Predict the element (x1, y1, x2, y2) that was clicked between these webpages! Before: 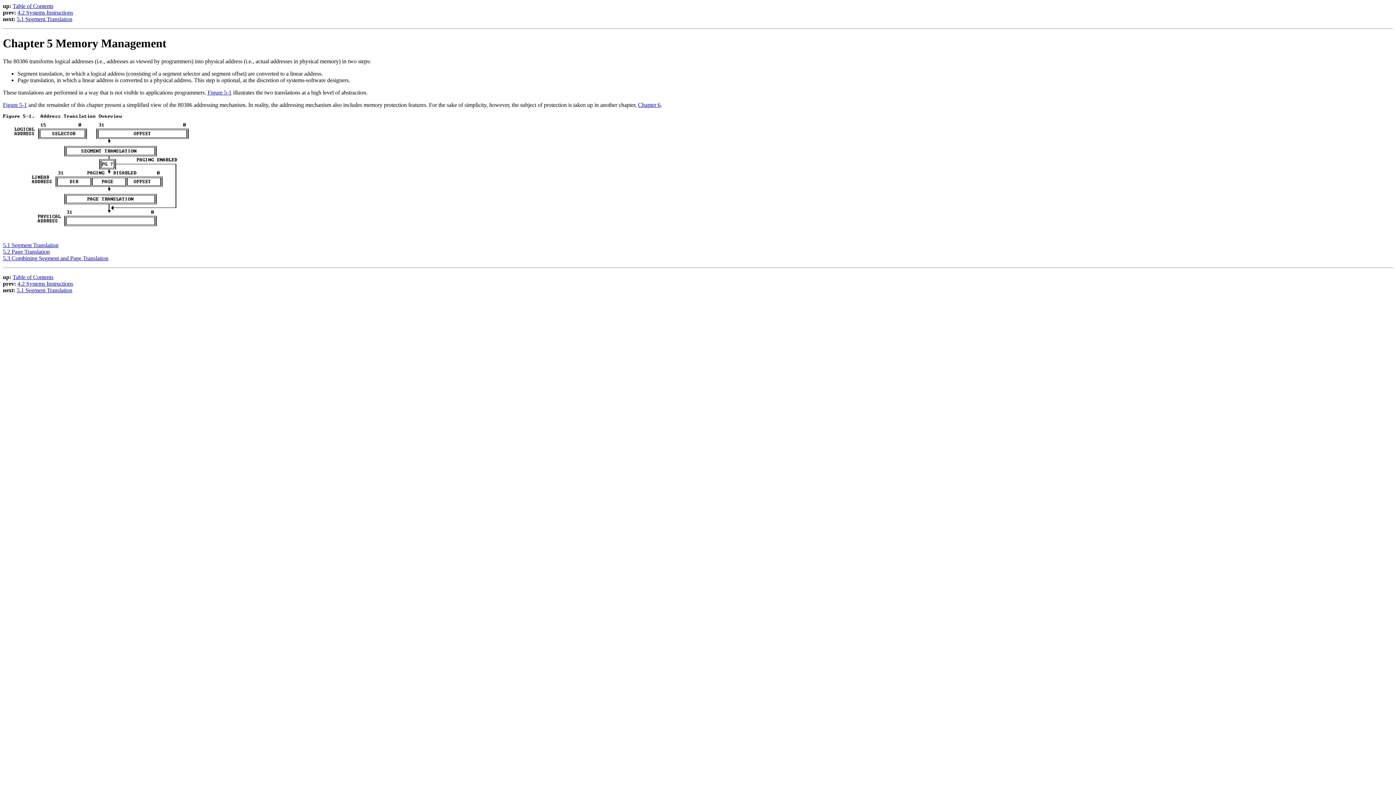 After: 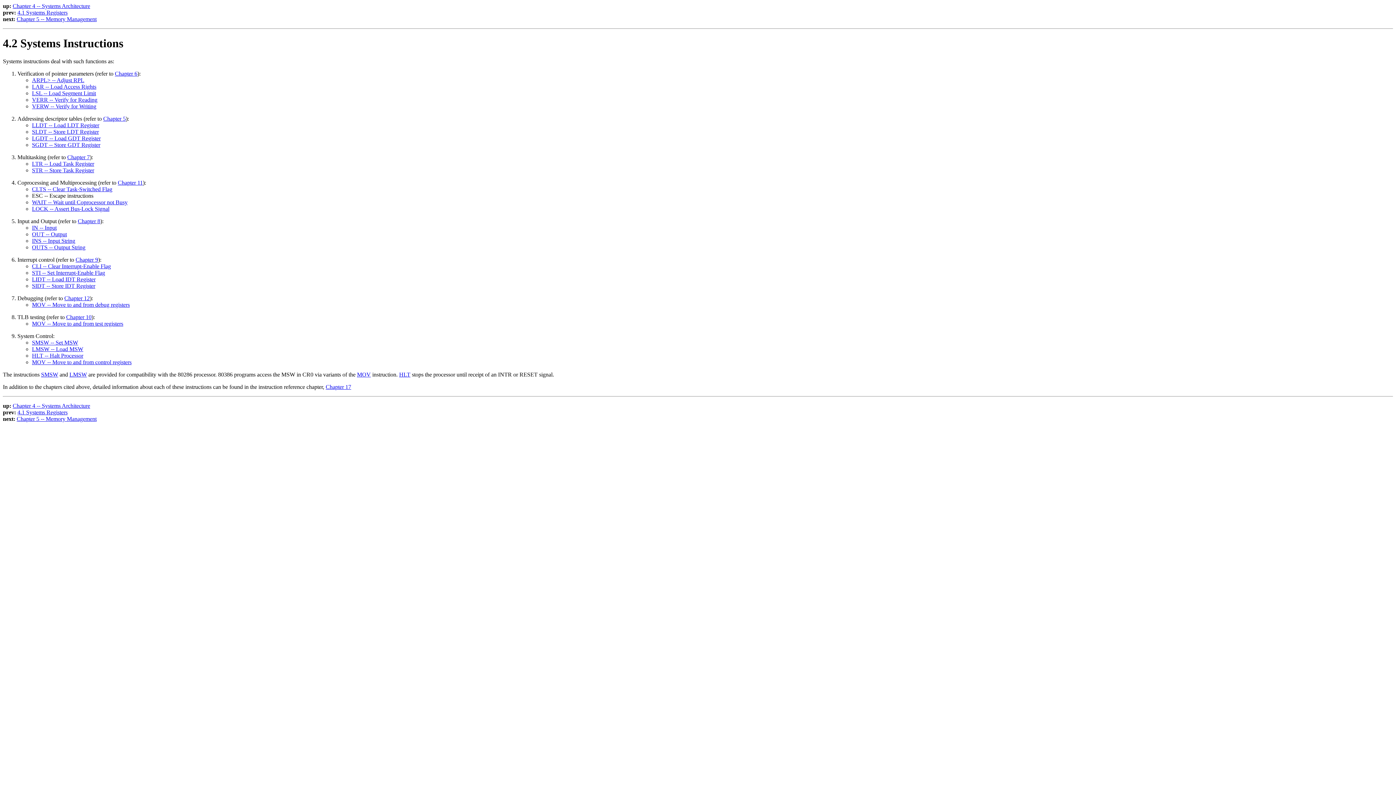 Action: label: 4.2 Systems Instructions bbox: (17, 9, 73, 15)